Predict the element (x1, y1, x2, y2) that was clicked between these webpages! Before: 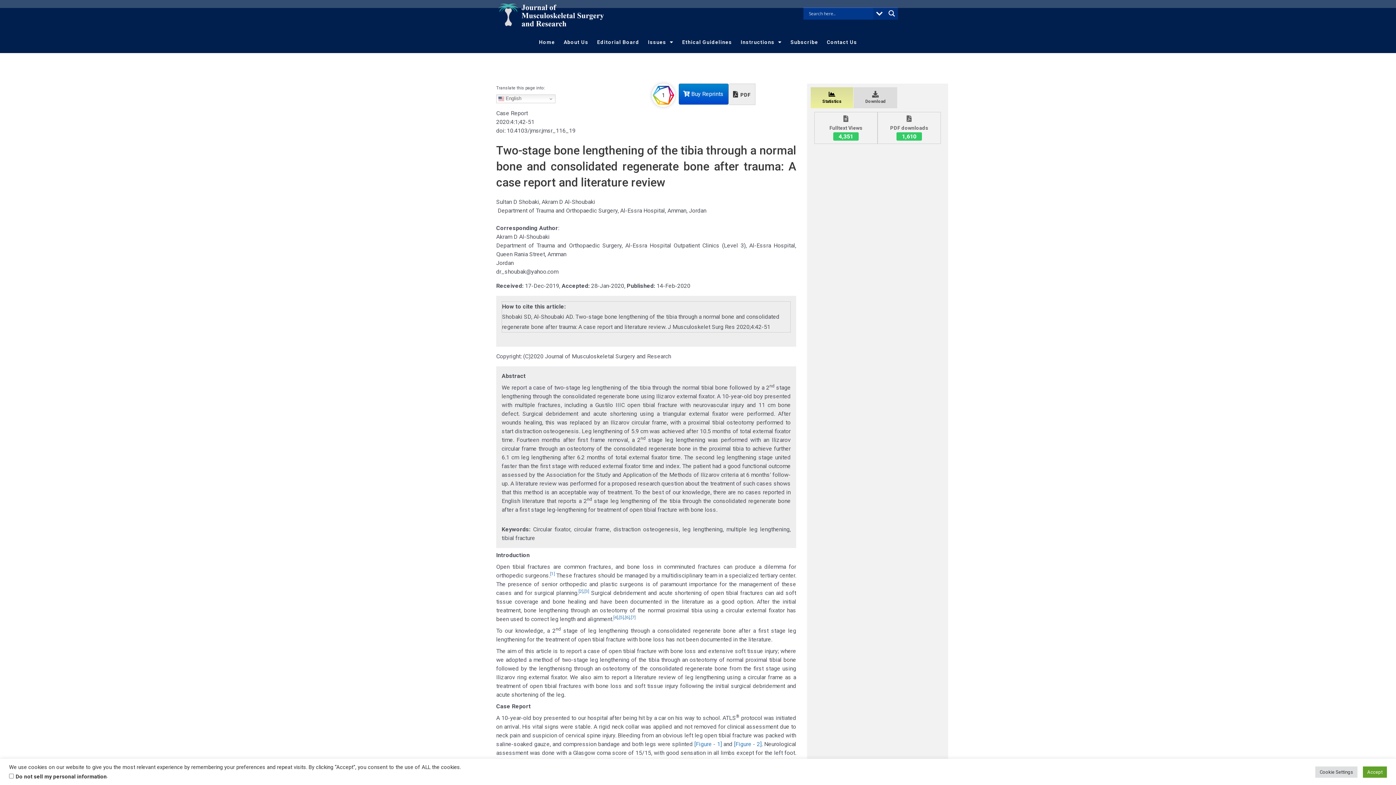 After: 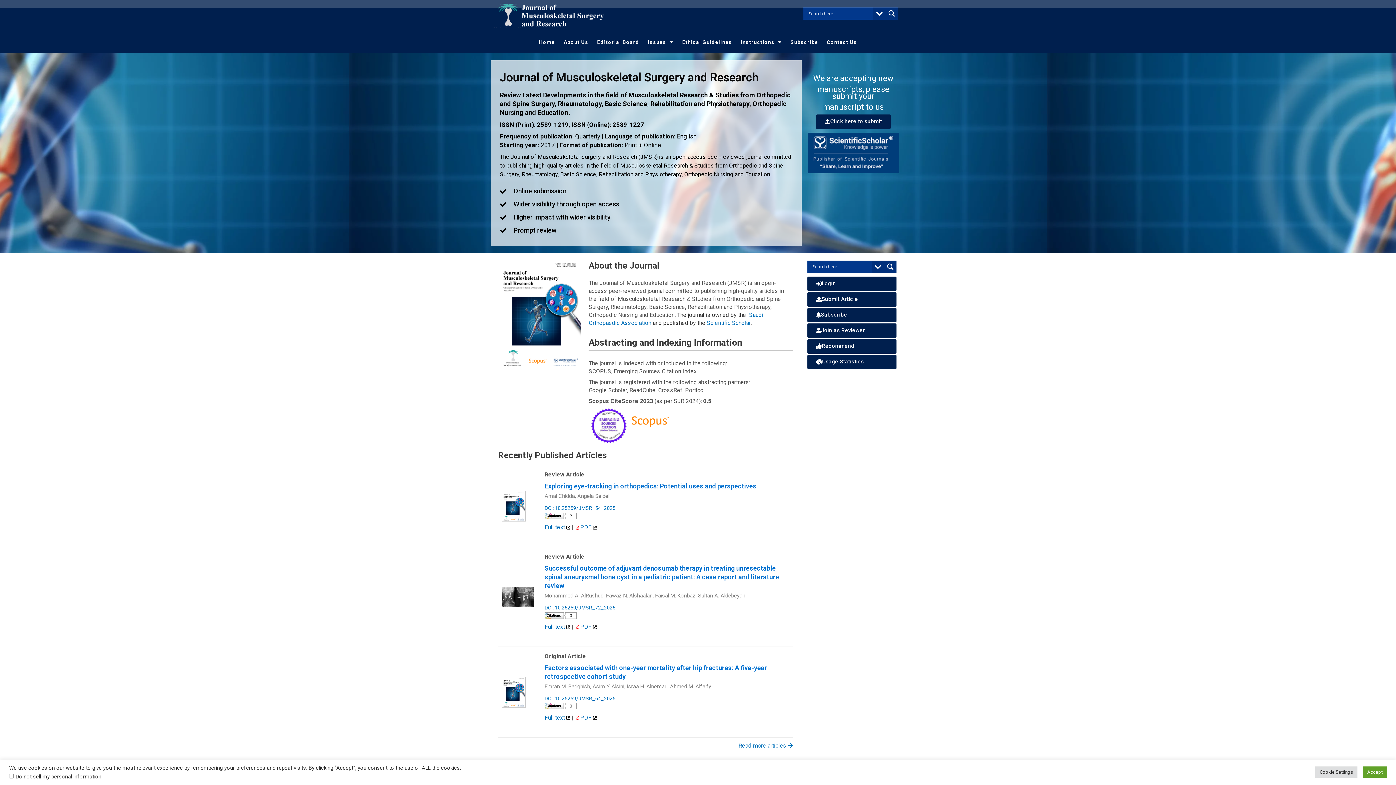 Action: label: Home bbox: (534, 34, 559, 49)